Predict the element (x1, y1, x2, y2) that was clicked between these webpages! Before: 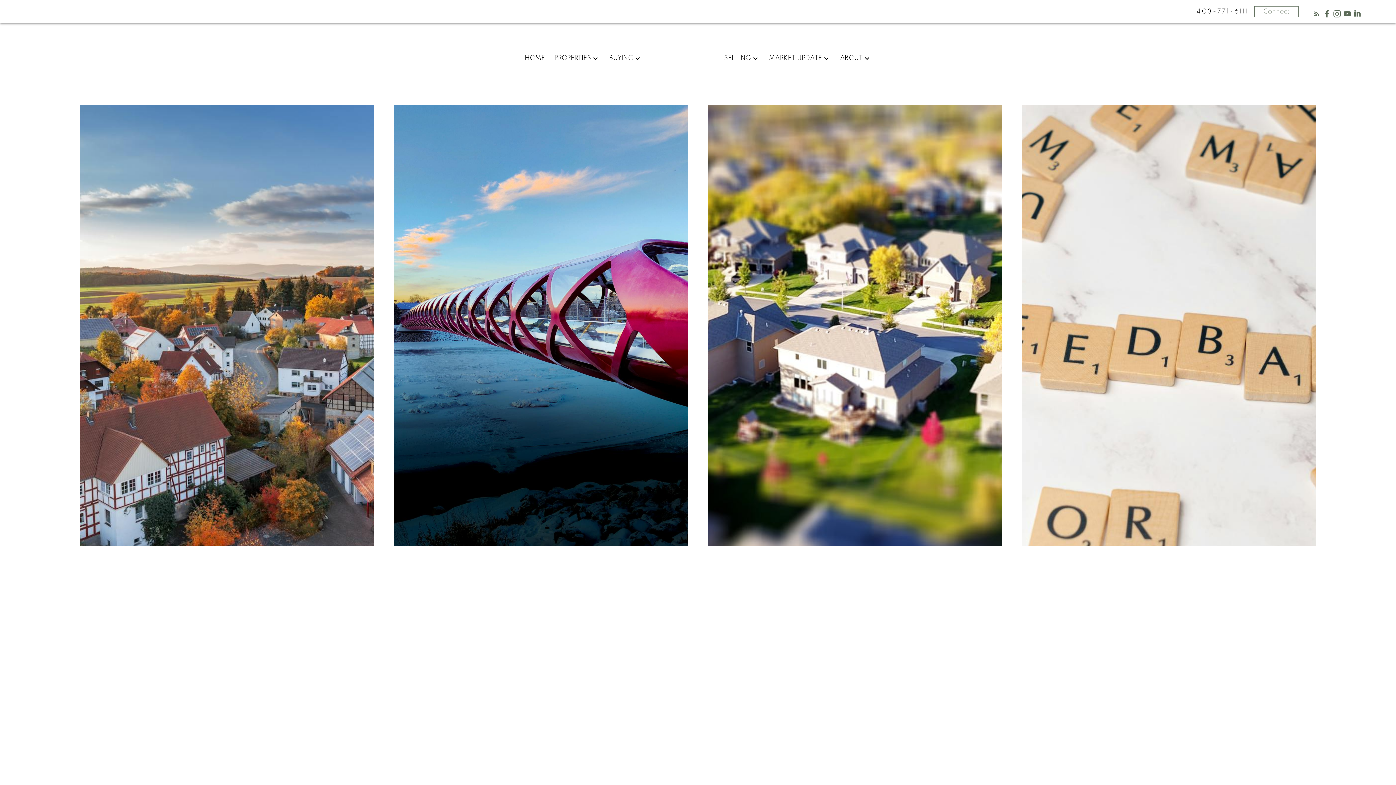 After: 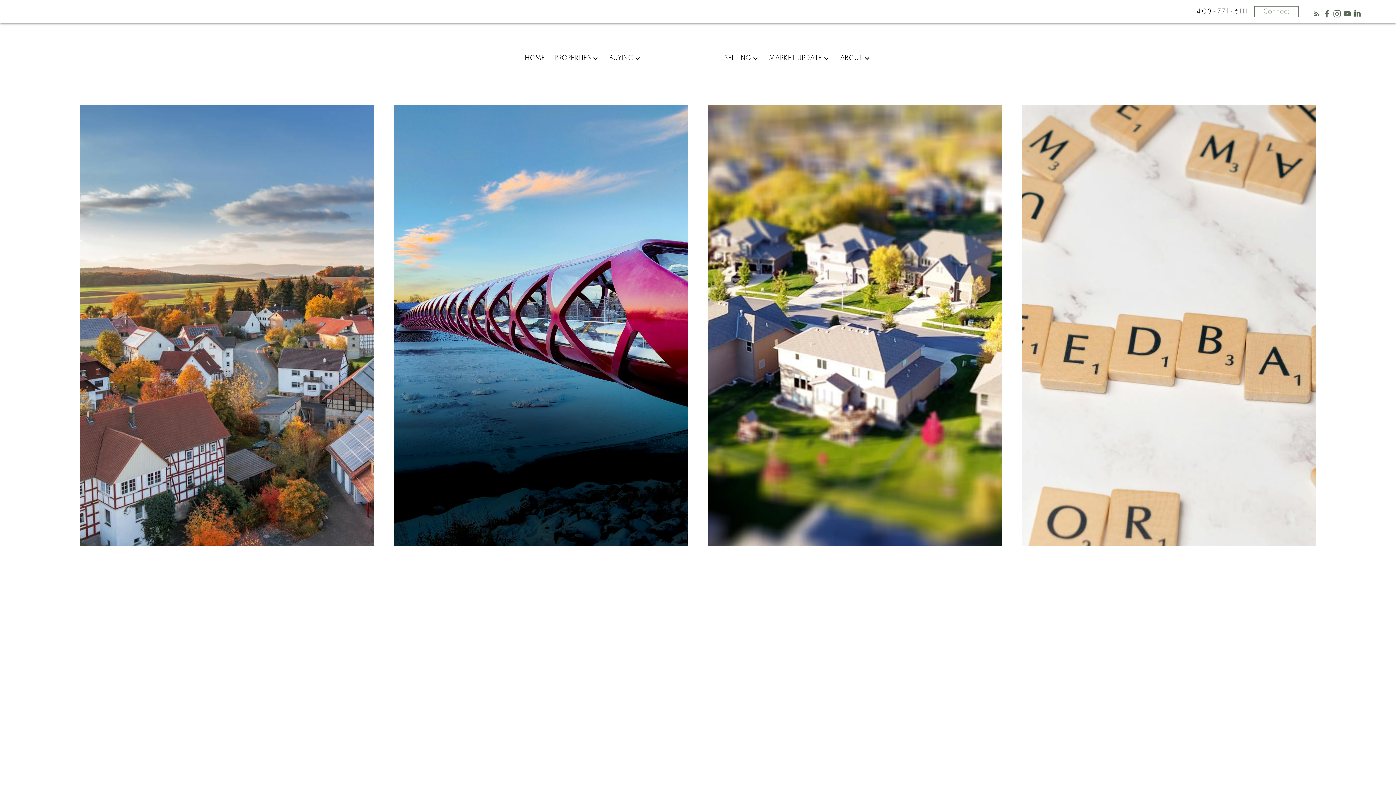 Action: bbox: (799, 760, 806, 767)